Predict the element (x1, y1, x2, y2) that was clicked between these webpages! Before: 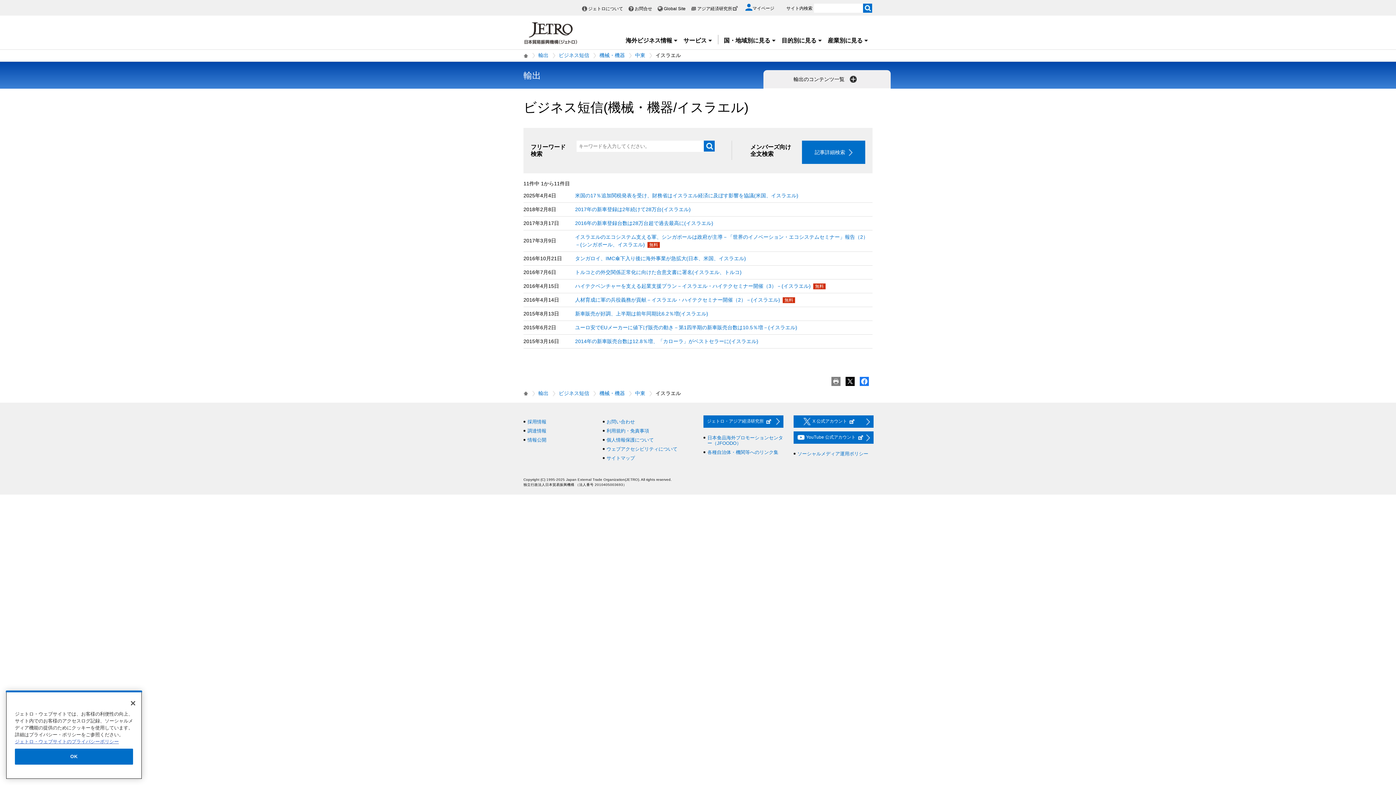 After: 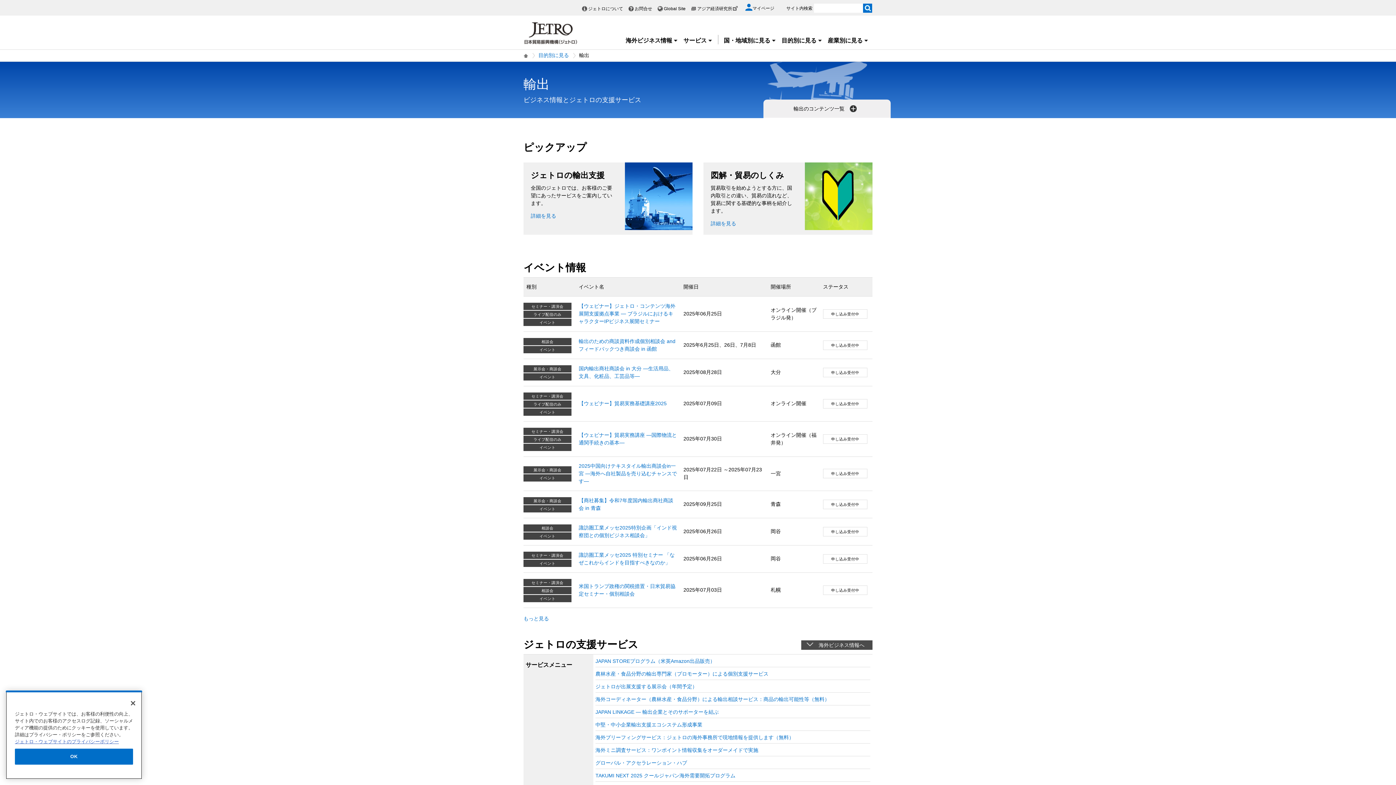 Action: label: 輸出 bbox: (538, 389, 555, 397)